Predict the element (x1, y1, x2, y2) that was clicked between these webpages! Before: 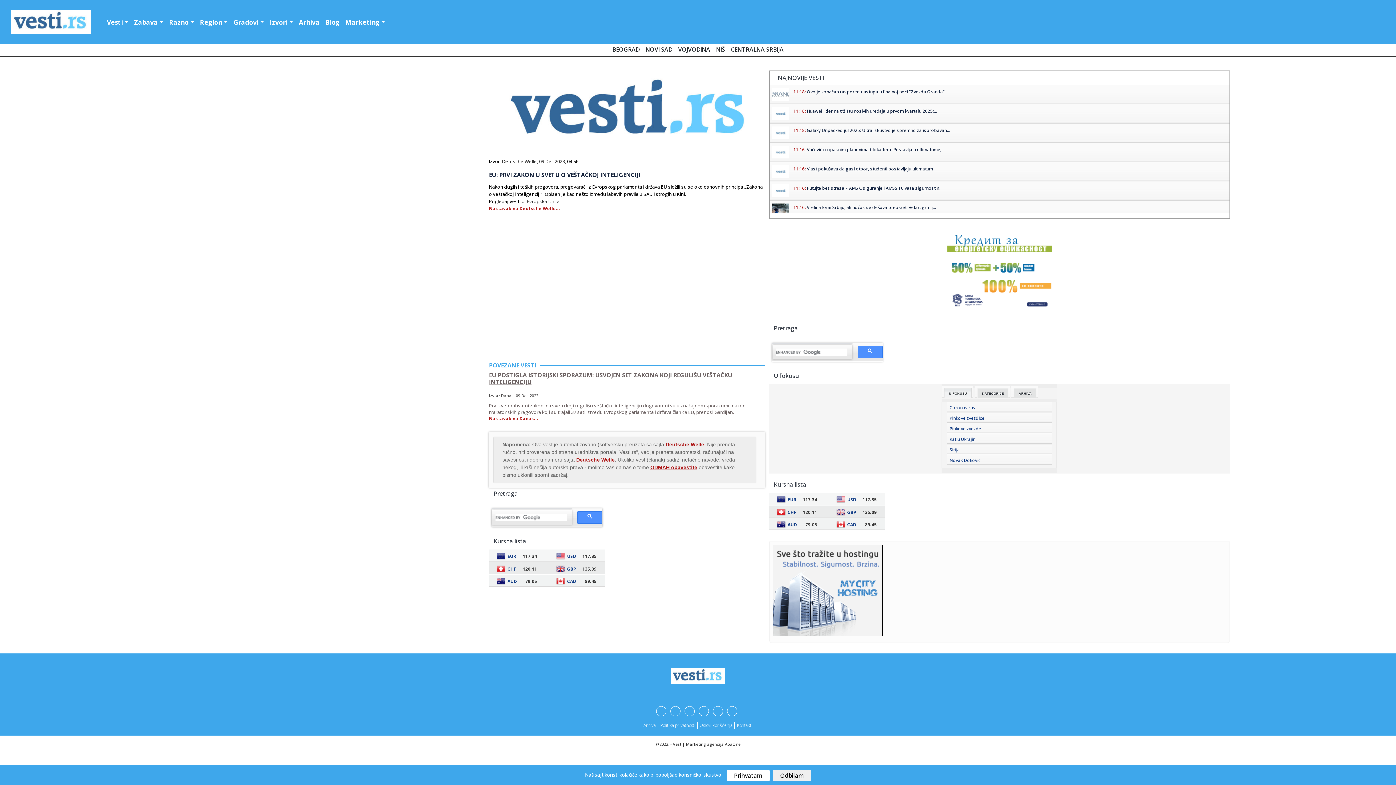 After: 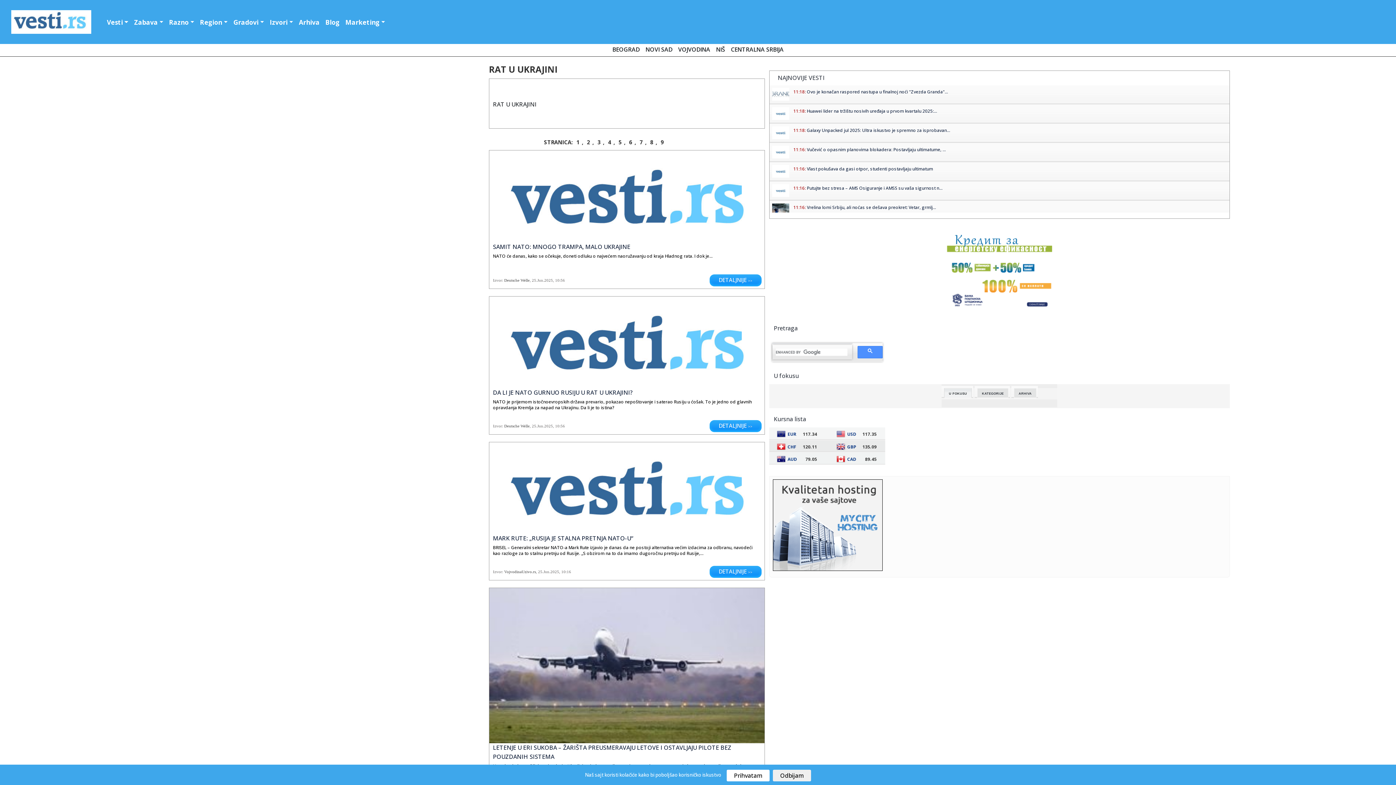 Action: label: Rat u Ukrajini bbox: (949, 436, 976, 442)